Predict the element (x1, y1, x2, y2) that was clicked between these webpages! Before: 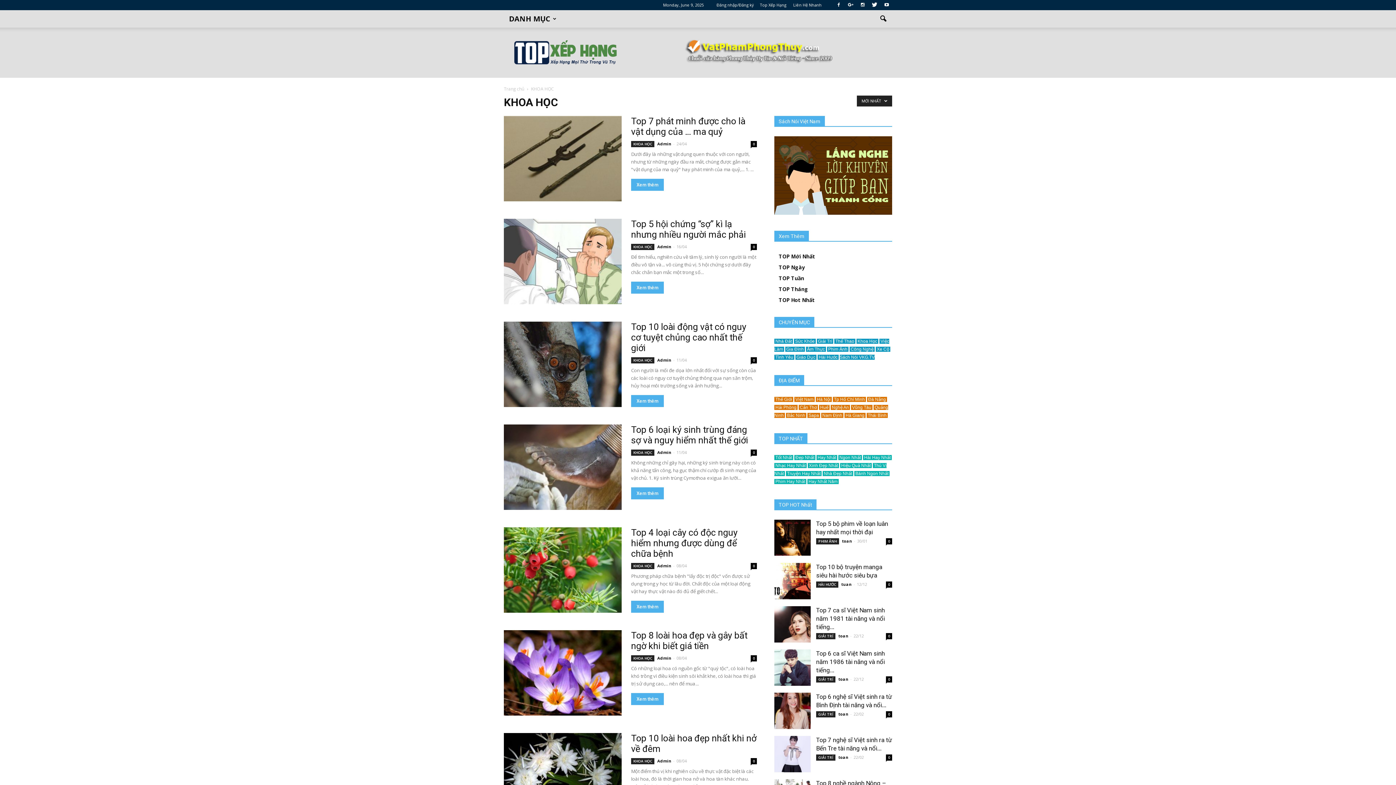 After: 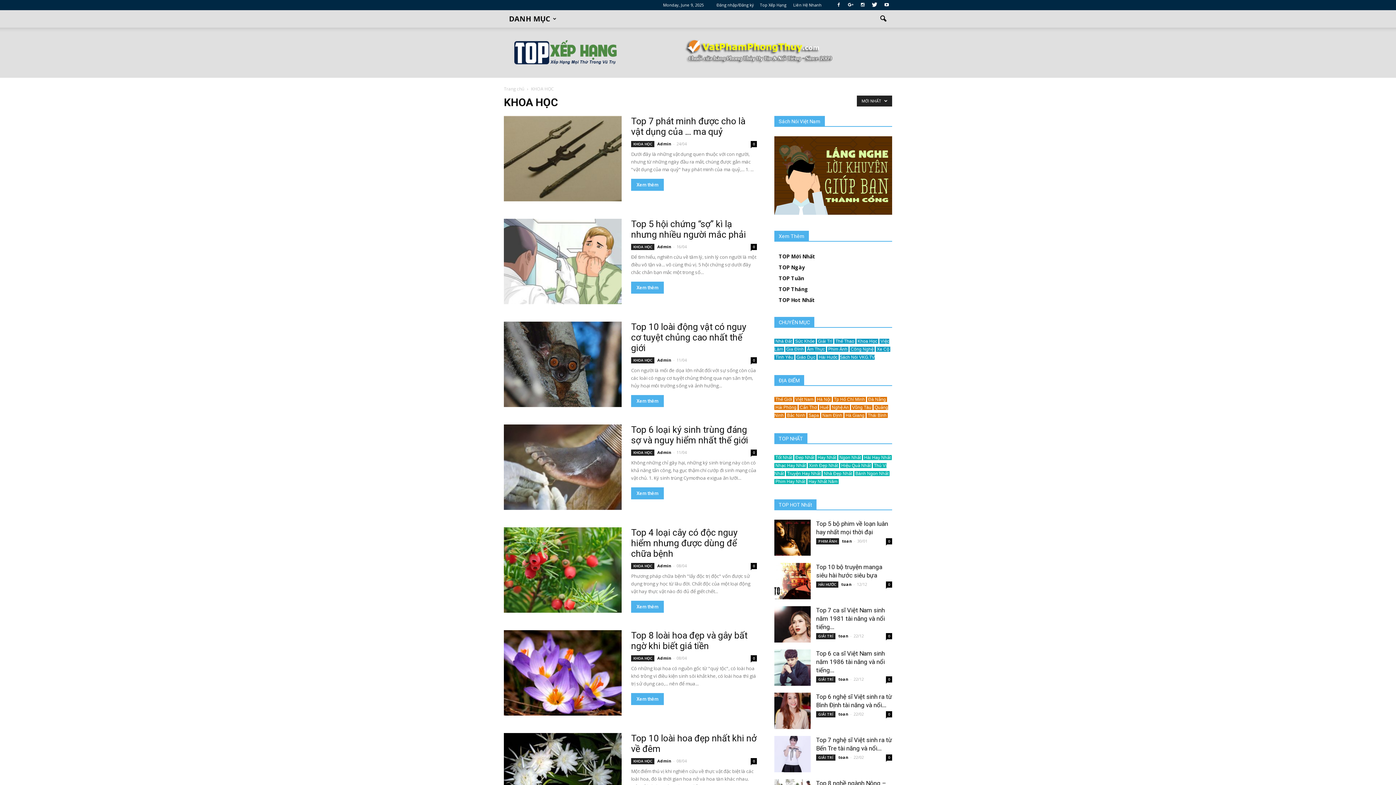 Action: label: KHOA HỌC bbox: (631, 357, 654, 363)